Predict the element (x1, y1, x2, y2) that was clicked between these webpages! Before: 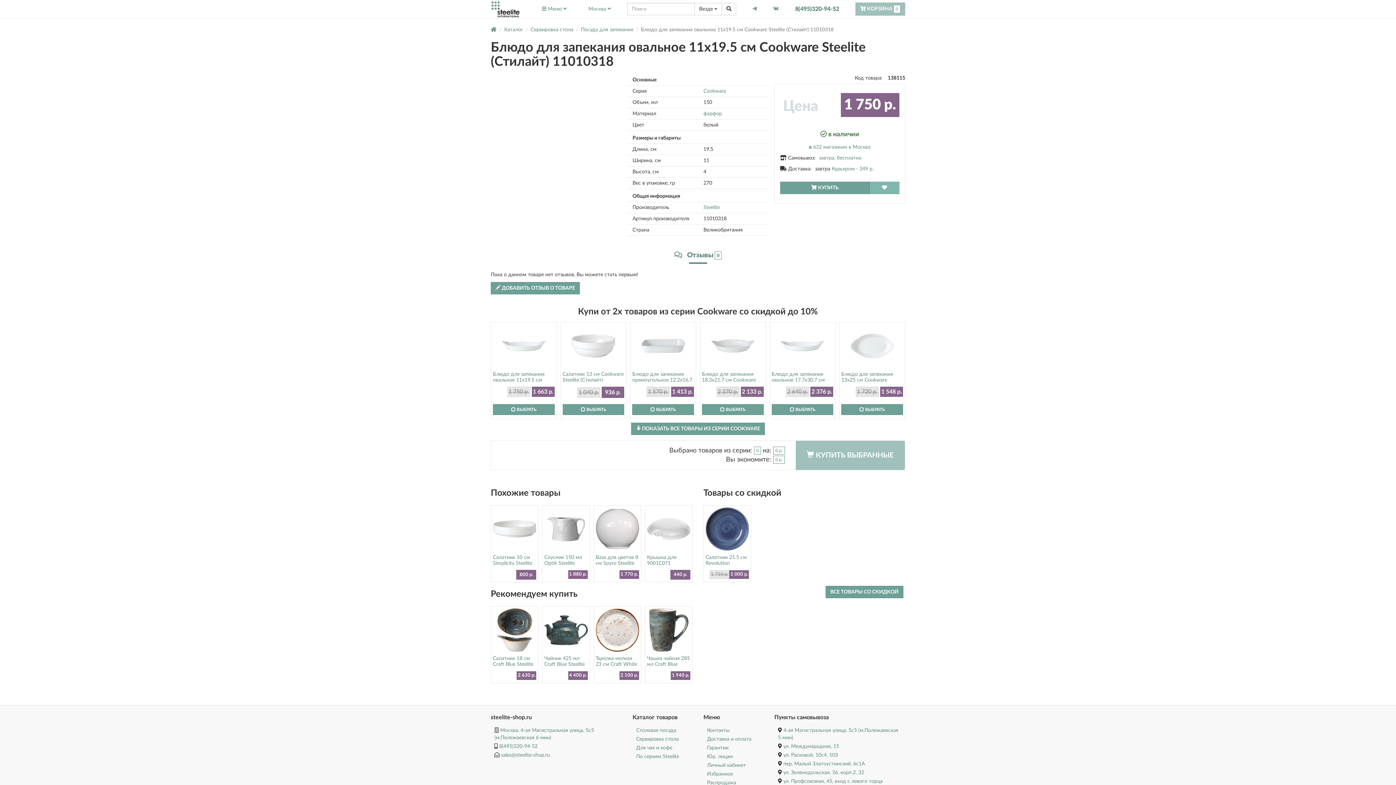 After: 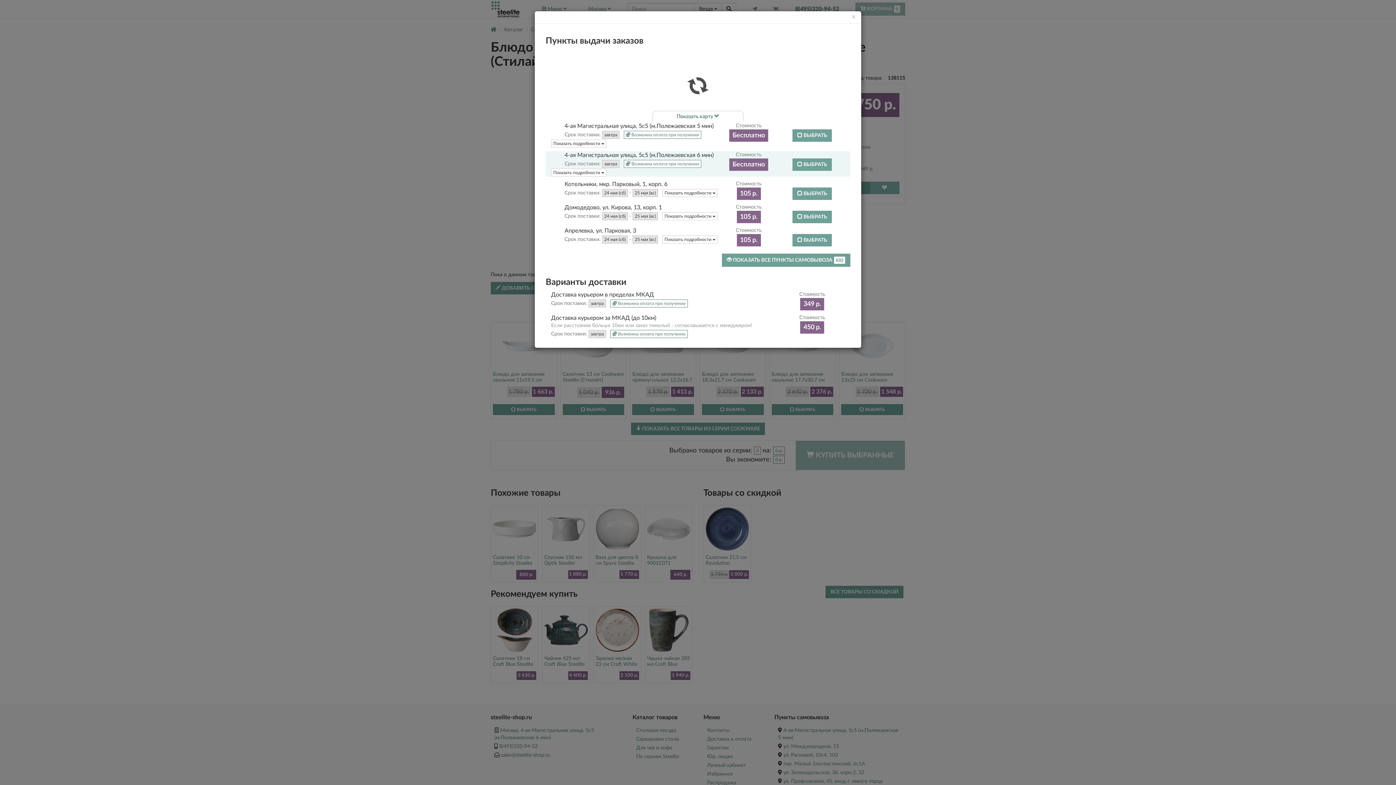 Action: bbox: (819, 155, 861, 160) label: завтра, бесплатно